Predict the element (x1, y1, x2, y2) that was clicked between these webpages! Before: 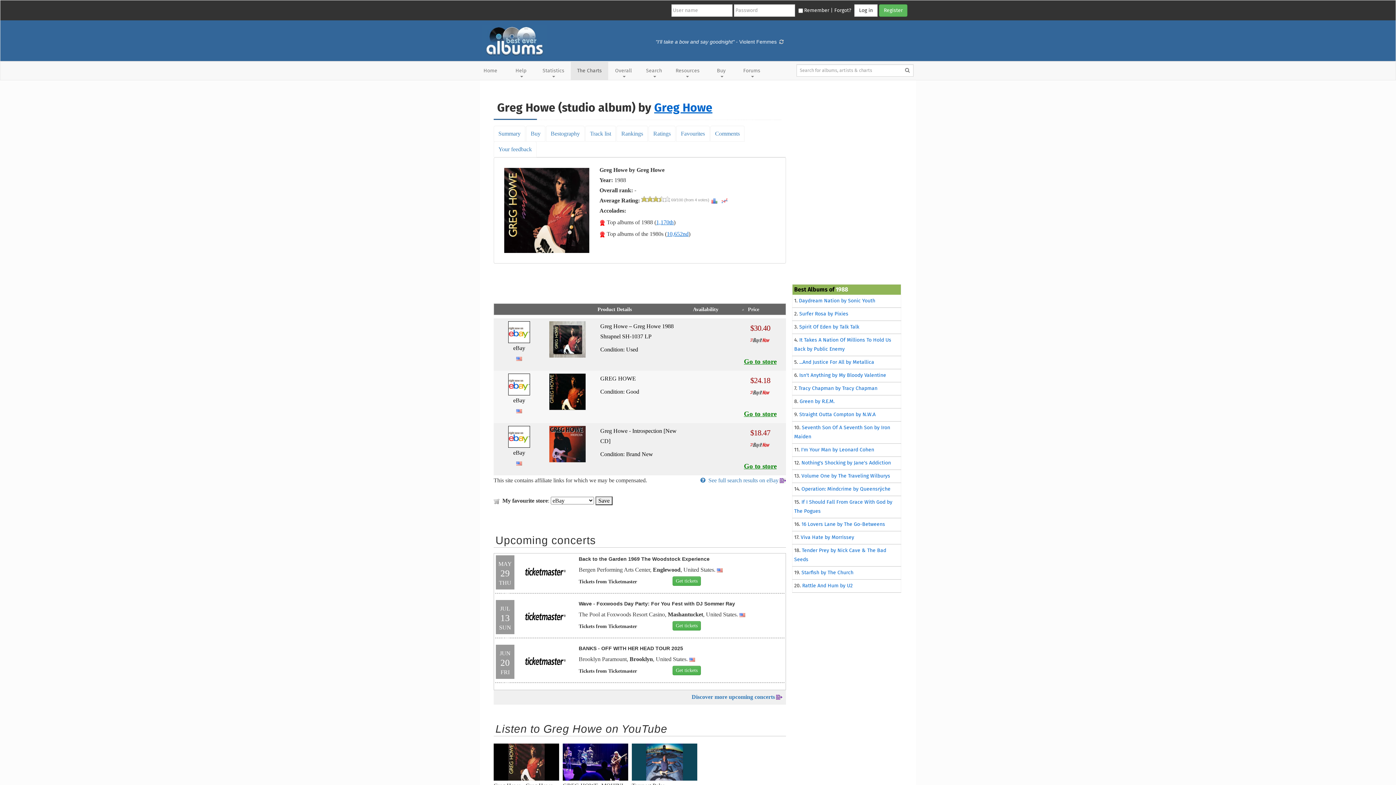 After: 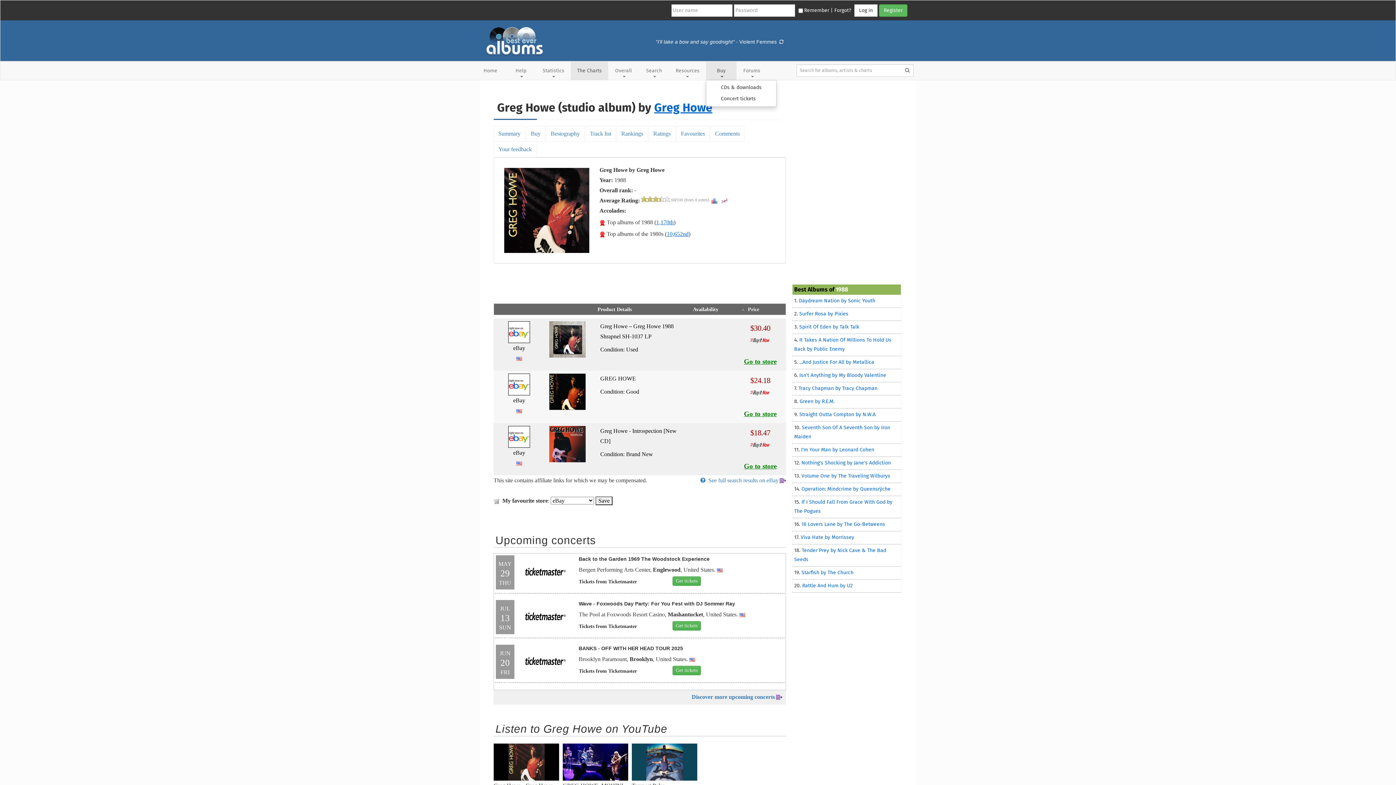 Action: bbox: (706, 61, 736, 80) label: Buy